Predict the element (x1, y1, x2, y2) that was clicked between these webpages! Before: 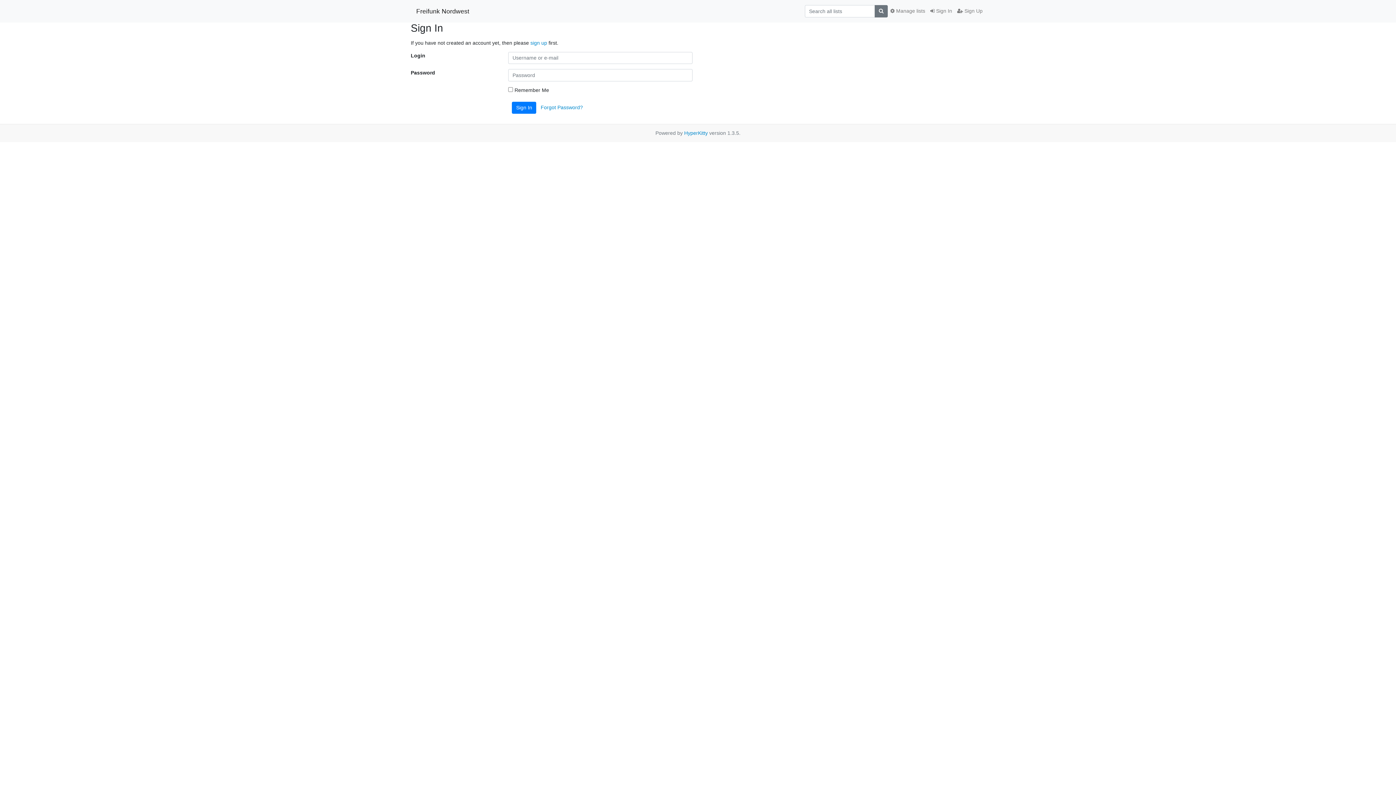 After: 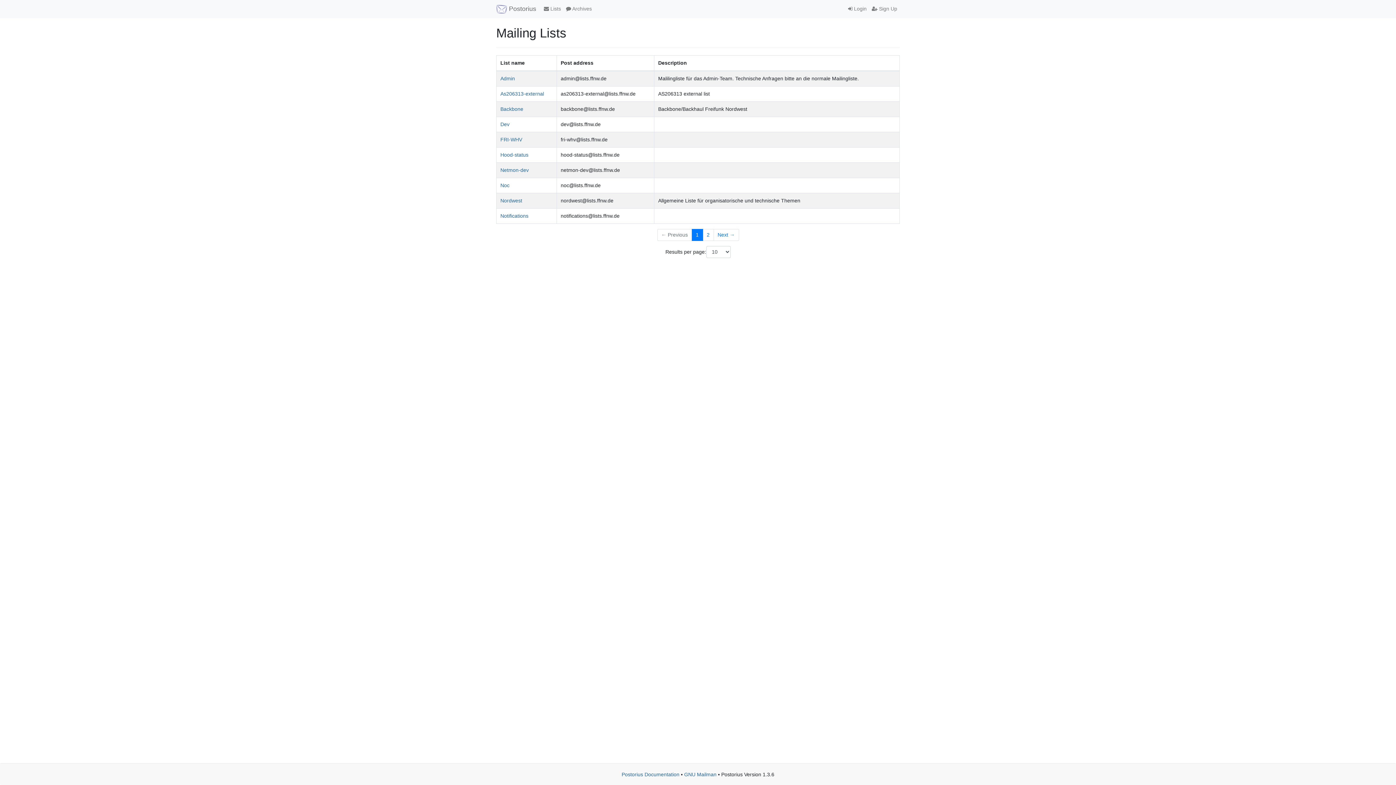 Action: label:  Manage lists bbox: (888, 4, 928, 17)